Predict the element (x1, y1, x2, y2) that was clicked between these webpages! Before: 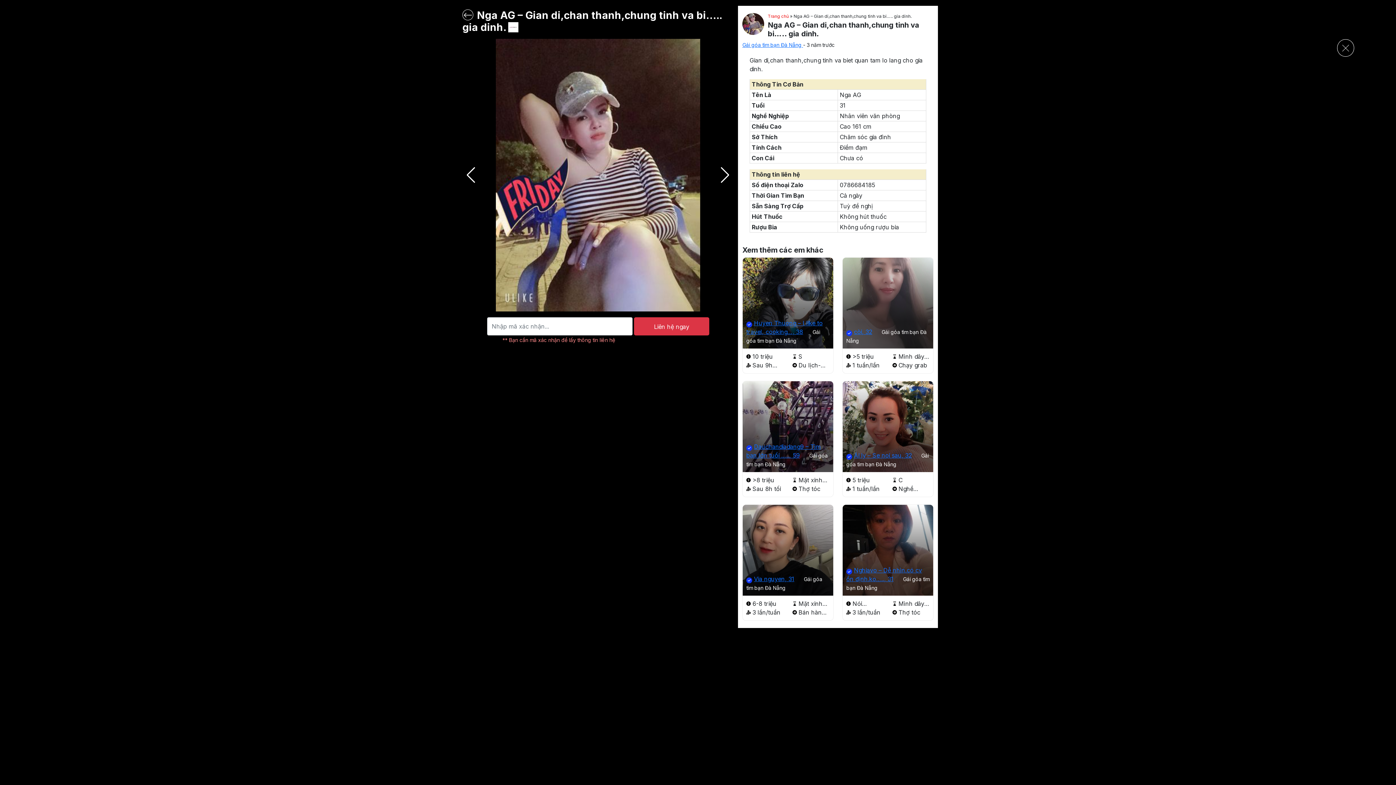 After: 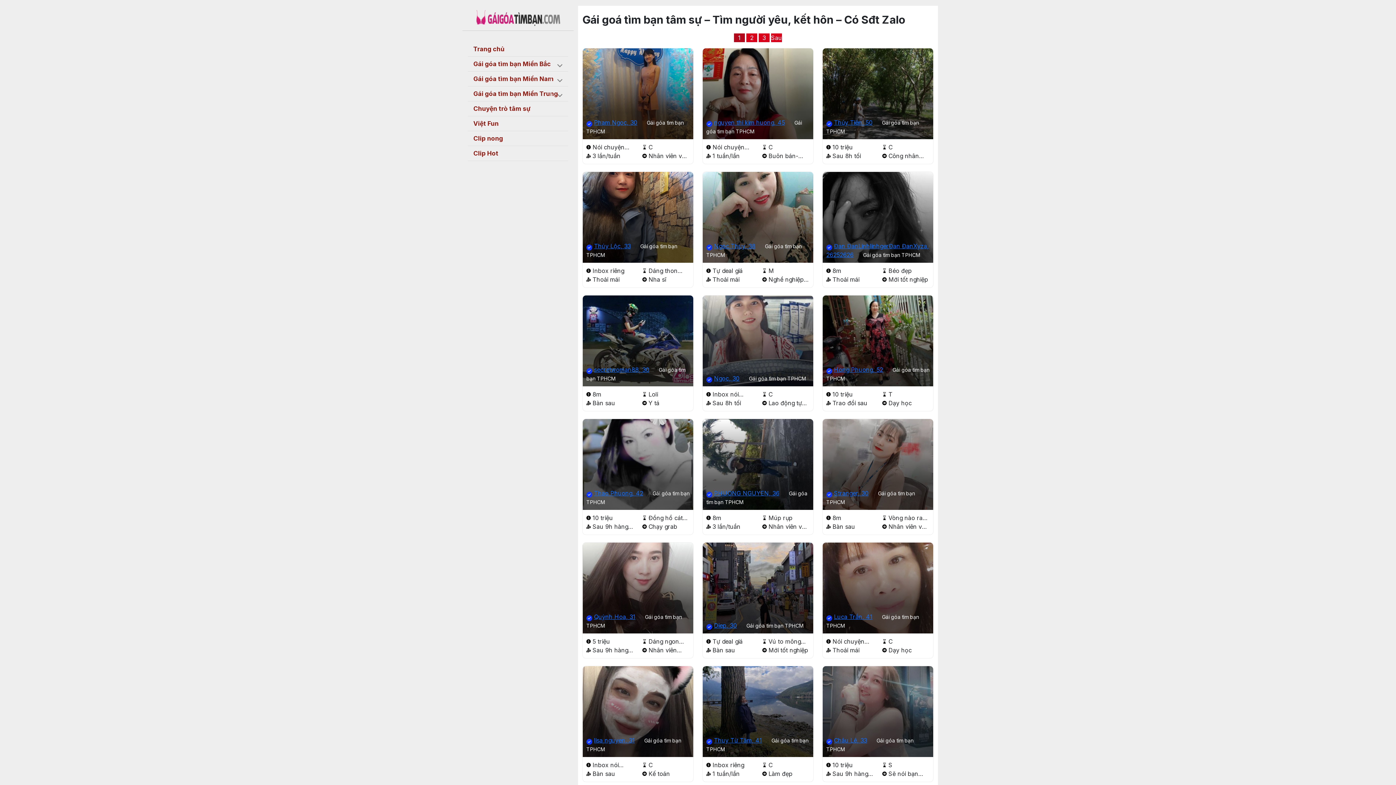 Action: bbox: (508, 20, 518, 32)